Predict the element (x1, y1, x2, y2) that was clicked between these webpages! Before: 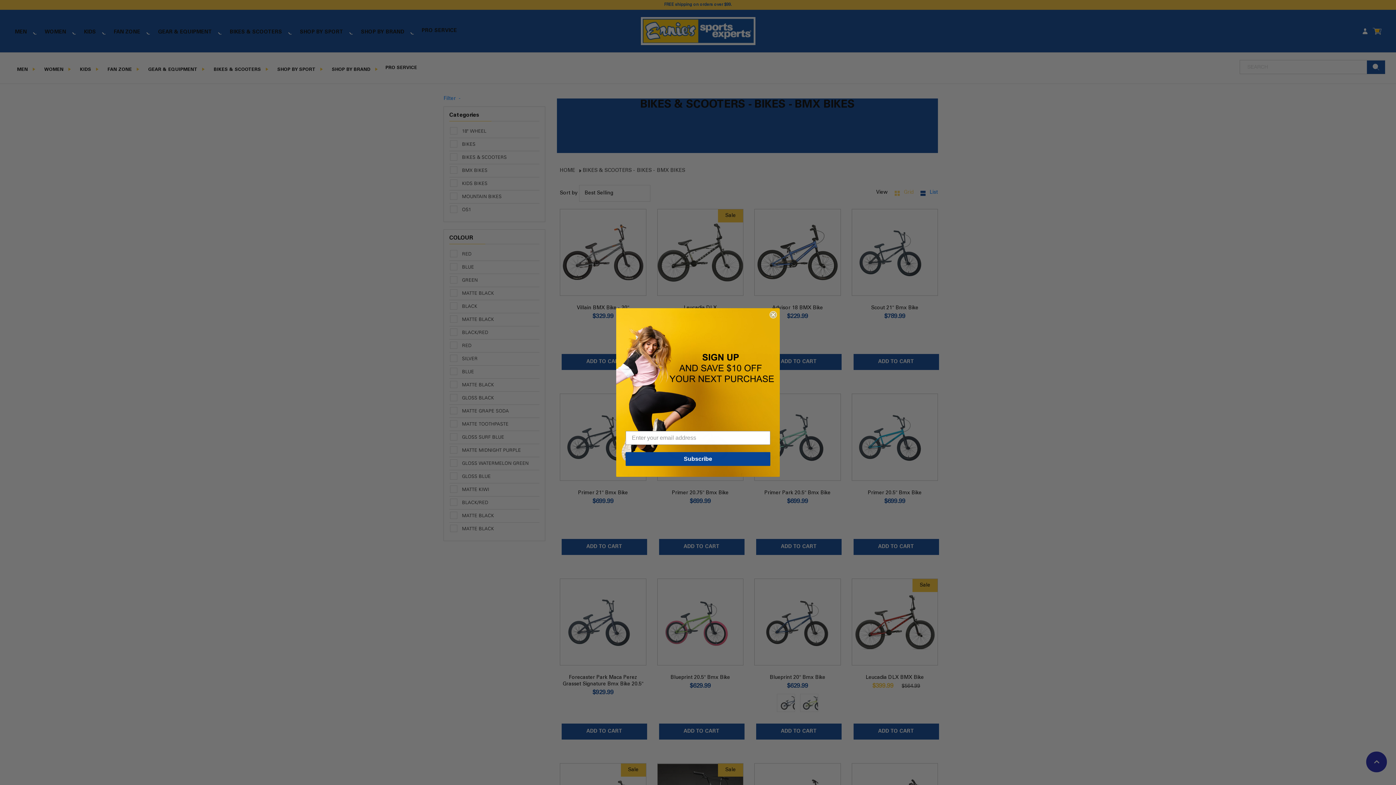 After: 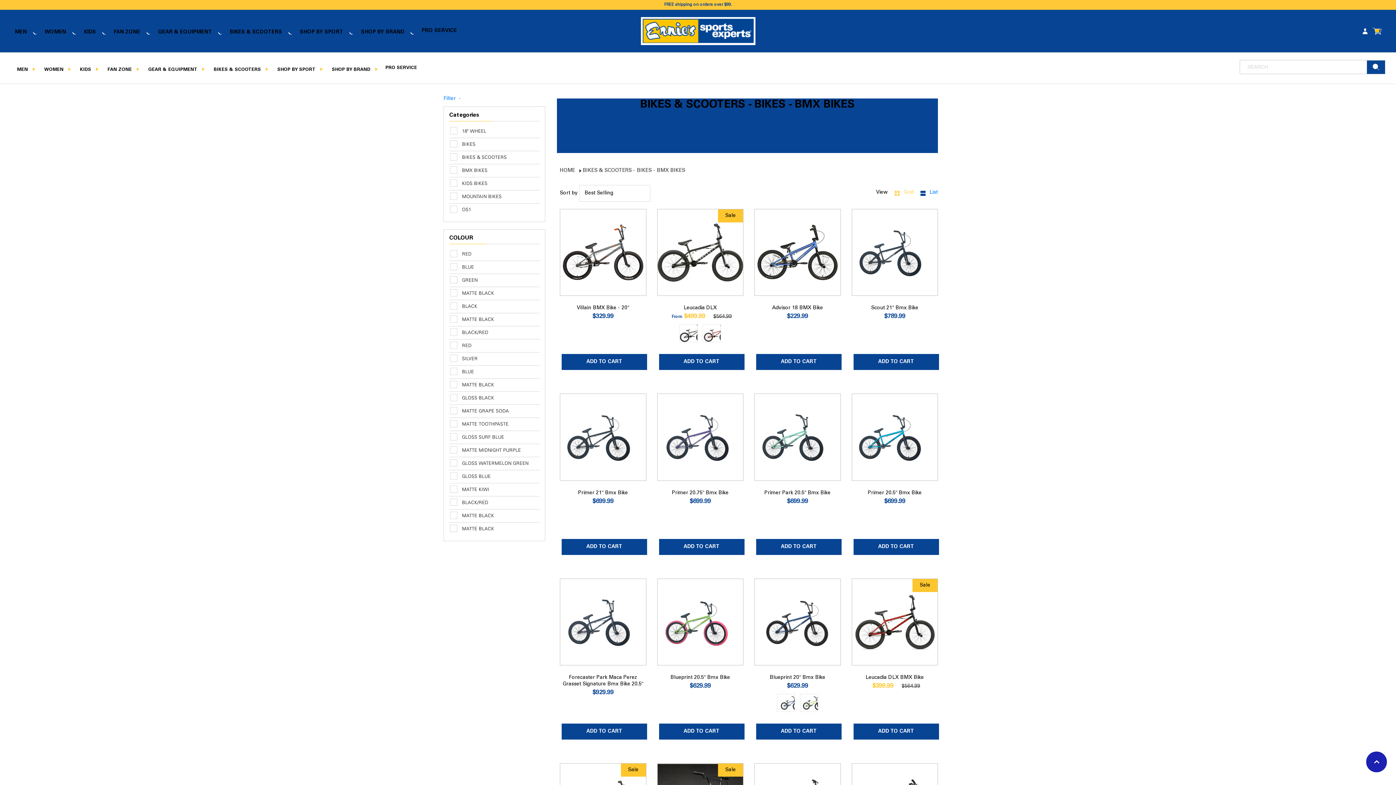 Action: label: Close dialog bbox: (769, 311, 777, 318)